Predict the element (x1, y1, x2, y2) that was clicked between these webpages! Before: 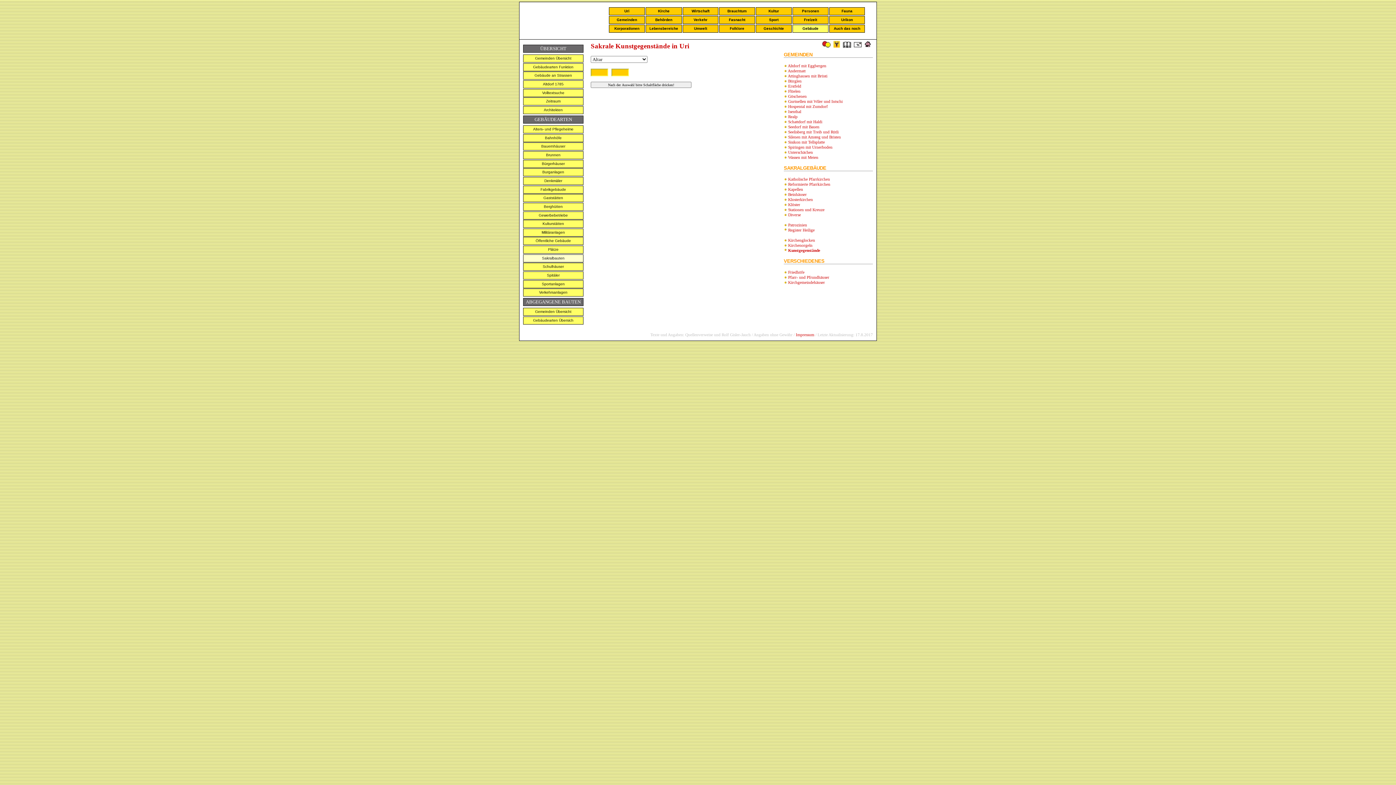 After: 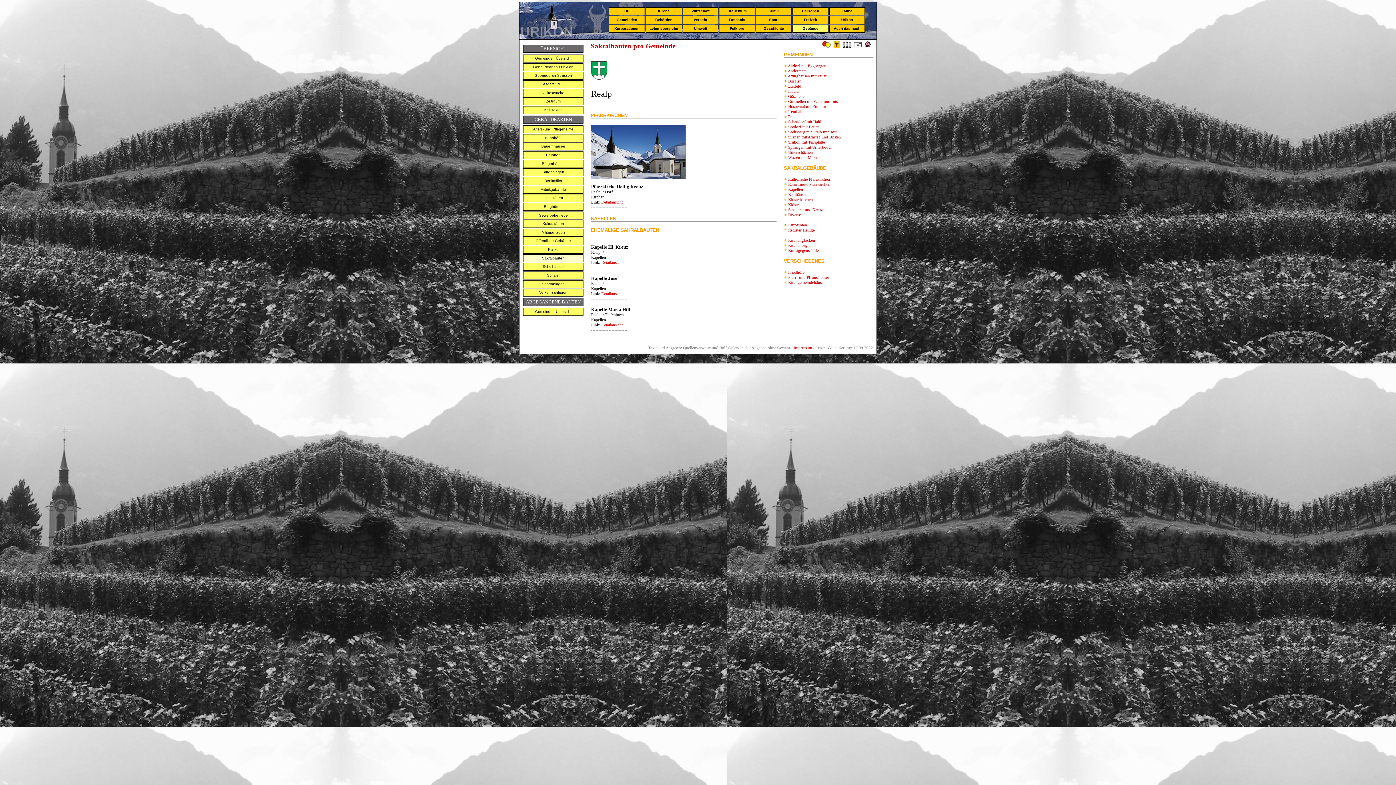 Action: bbox: (788, 114, 797, 118) label: Realp